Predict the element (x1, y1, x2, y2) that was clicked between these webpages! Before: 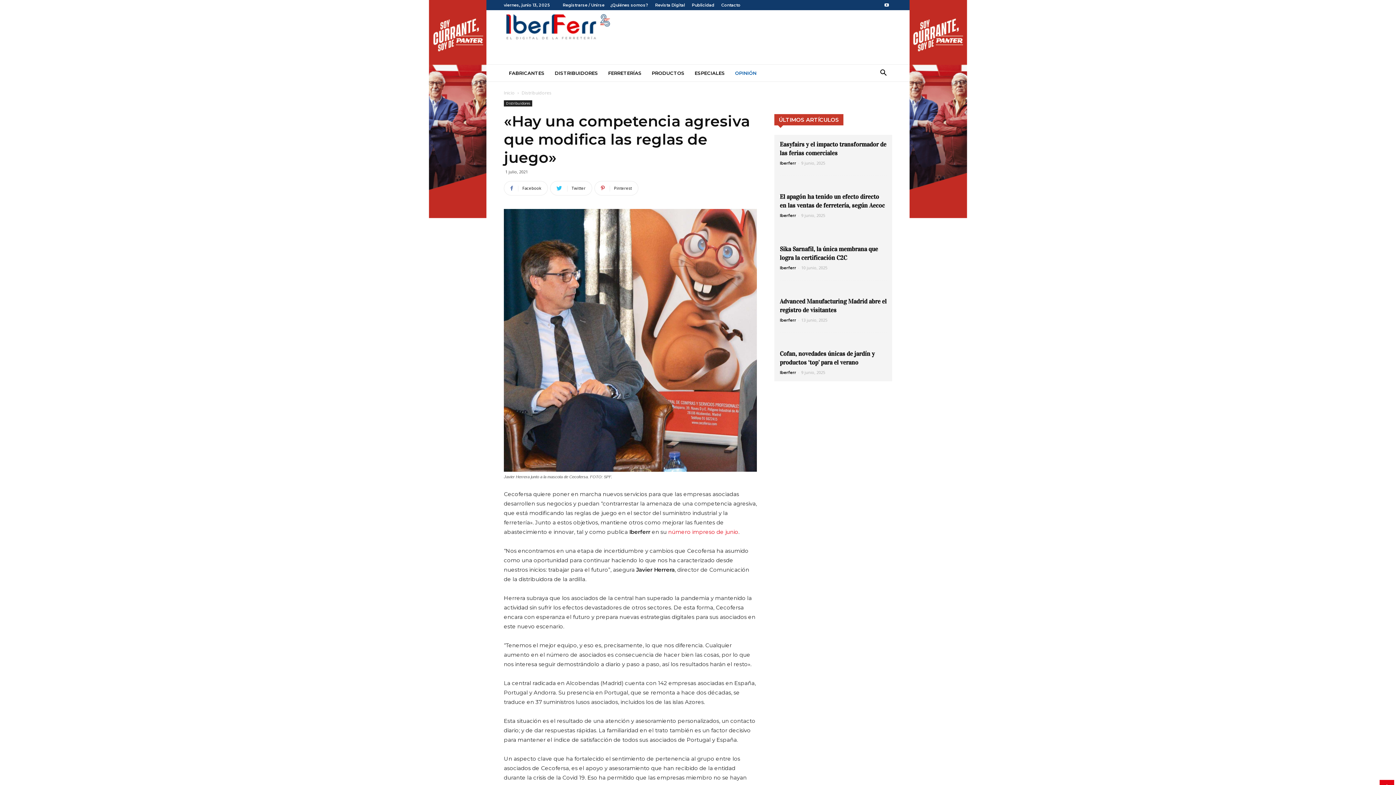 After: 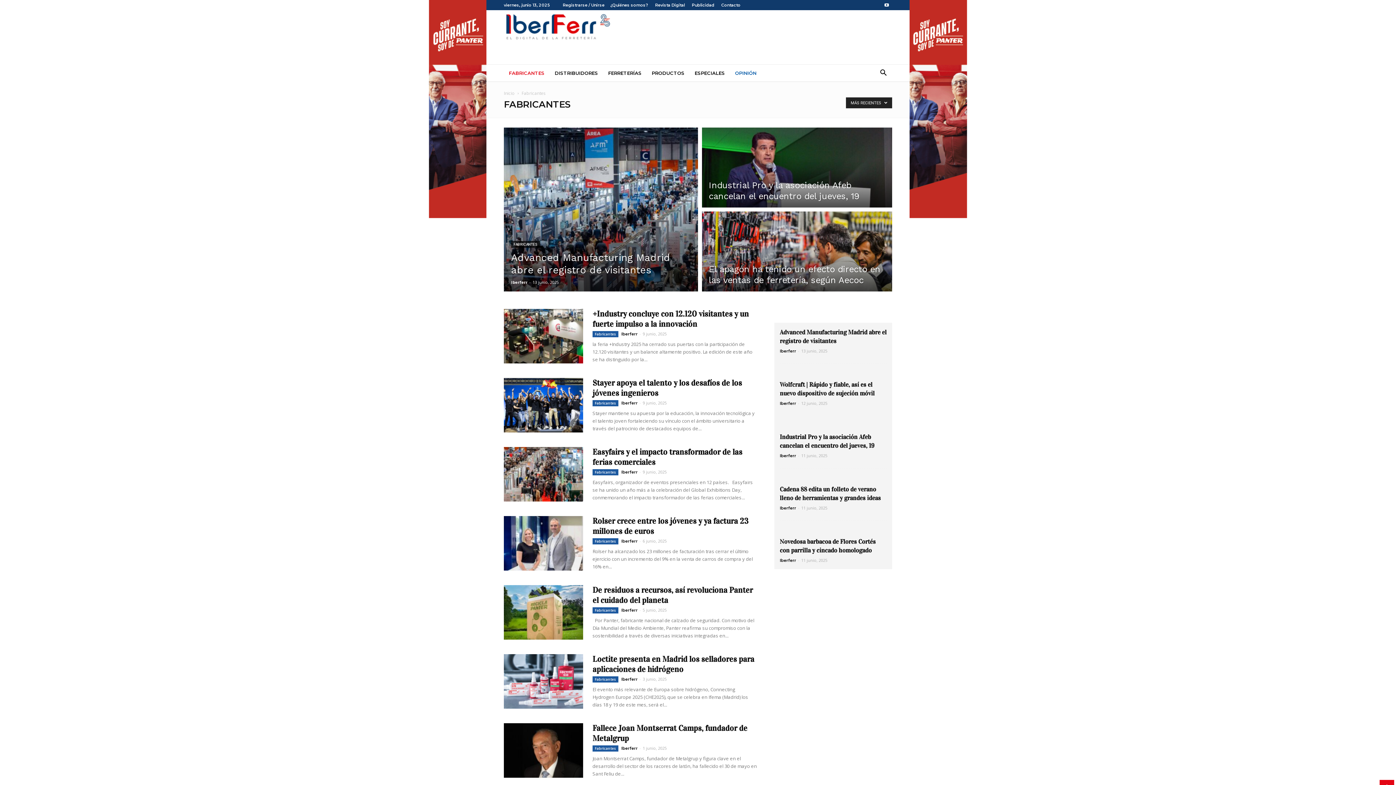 Action: bbox: (504, 64, 549, 81) label: FABRICANTES